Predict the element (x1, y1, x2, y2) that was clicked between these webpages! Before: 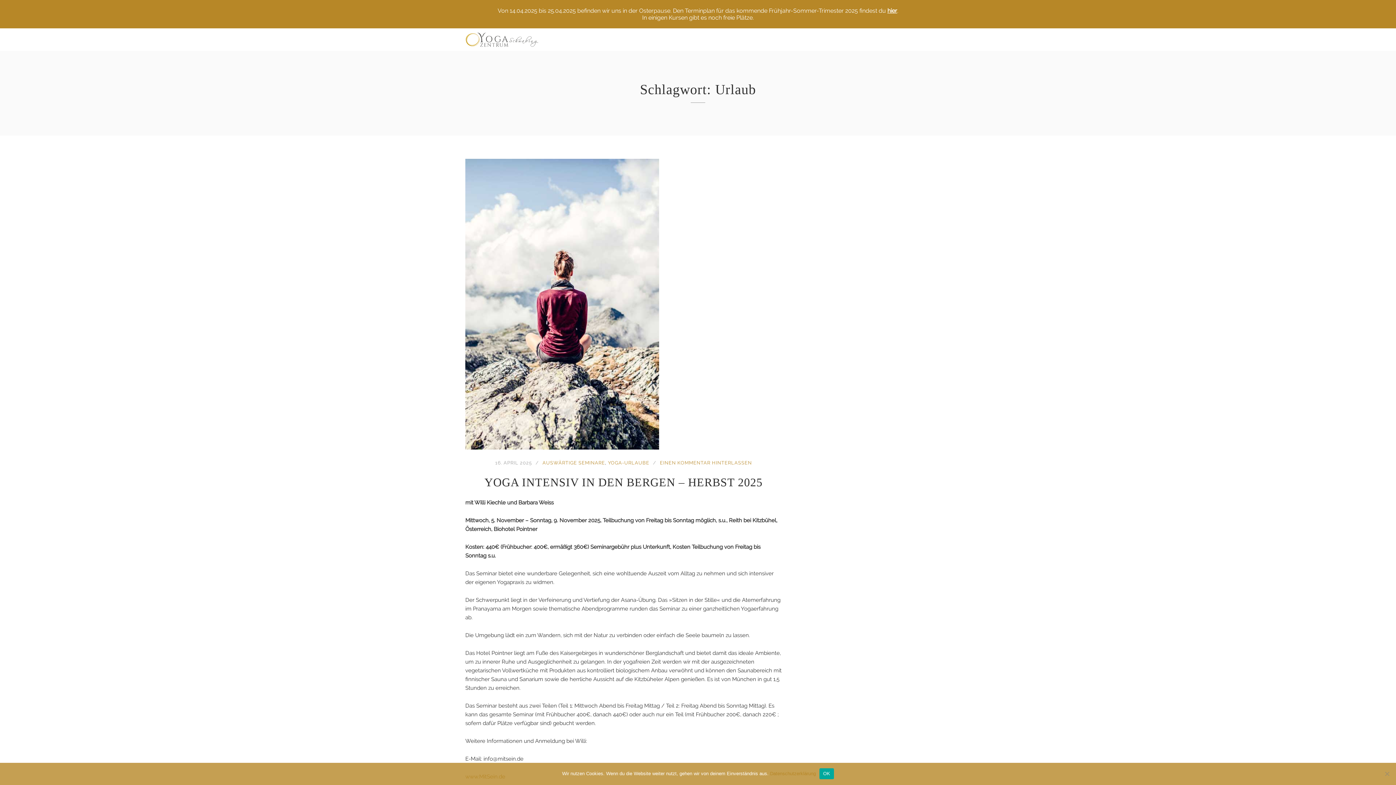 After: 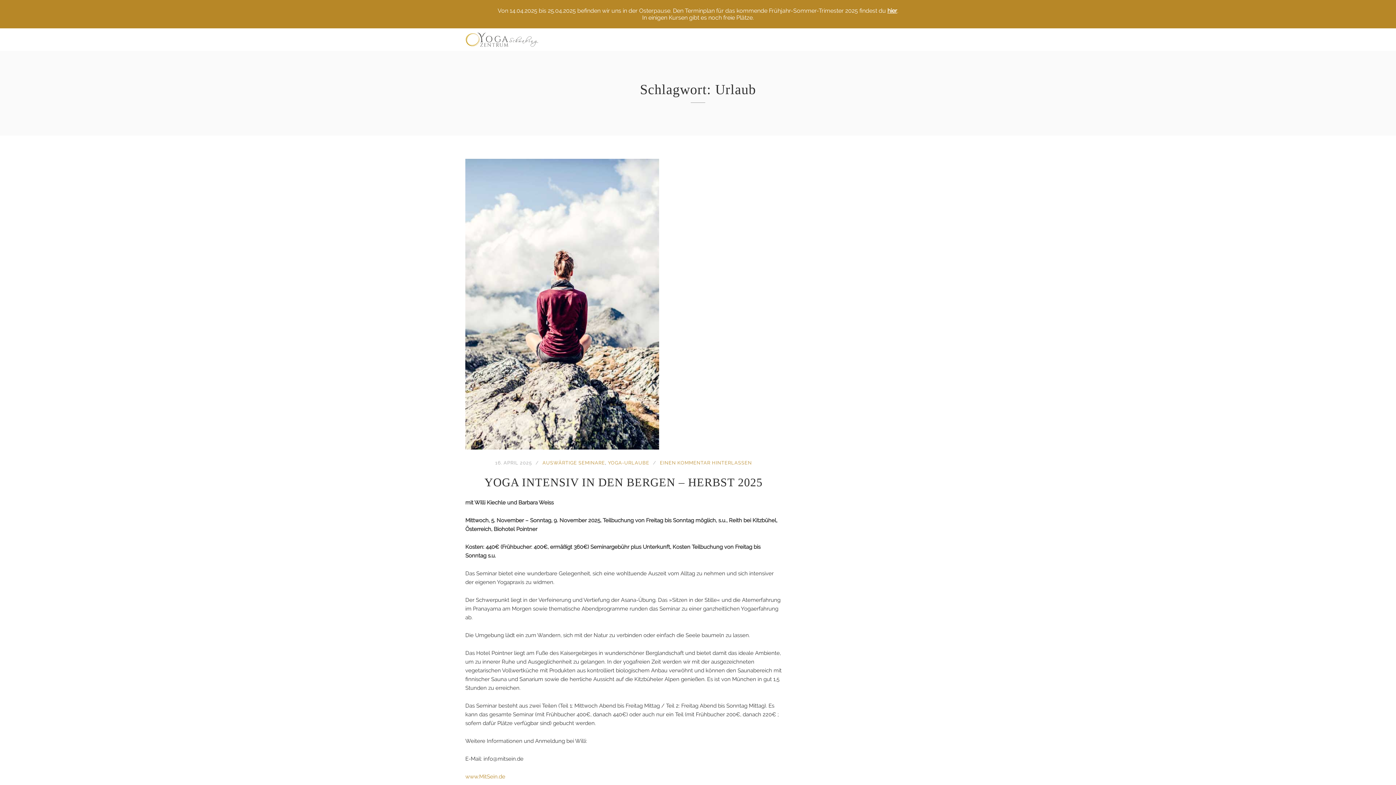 Action: bbox: (819, 768, 834, 779) label: OK